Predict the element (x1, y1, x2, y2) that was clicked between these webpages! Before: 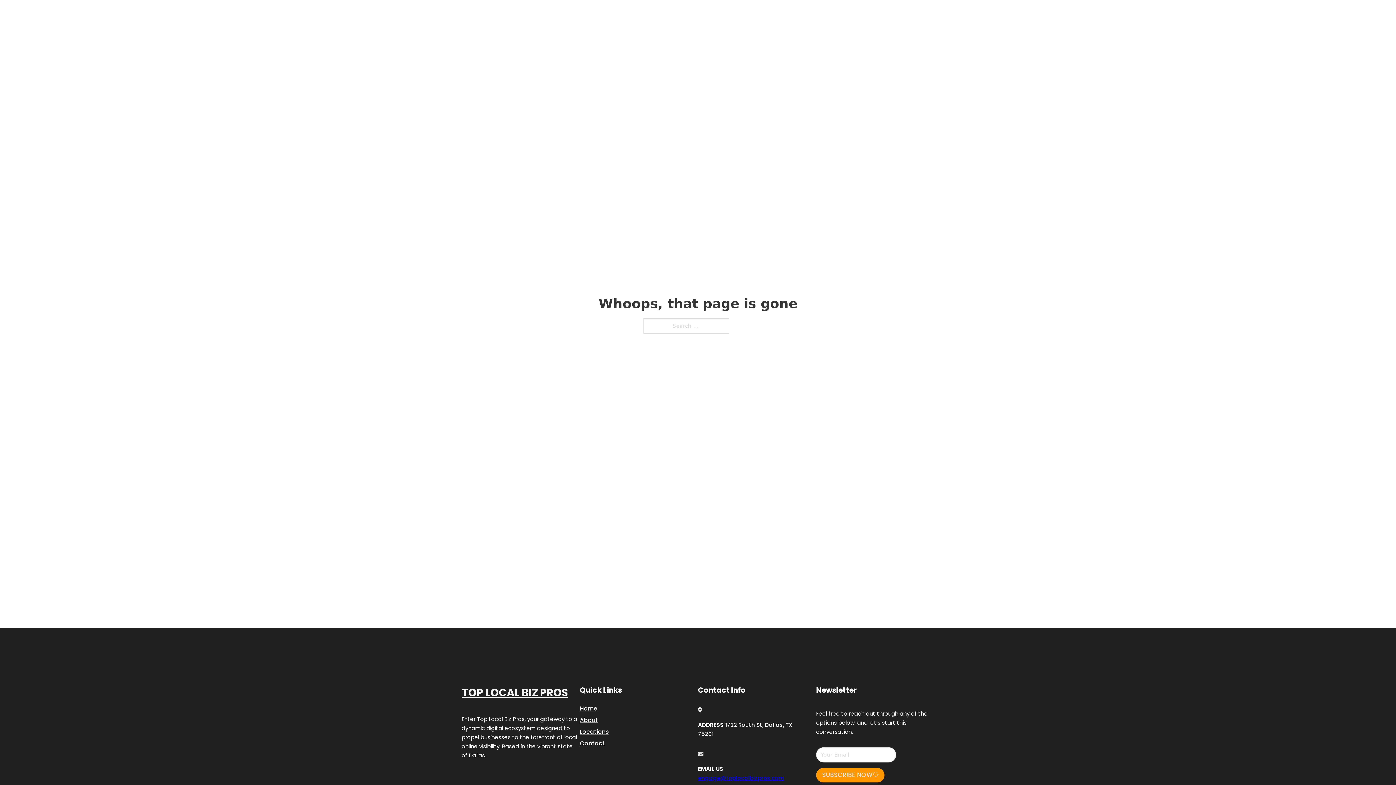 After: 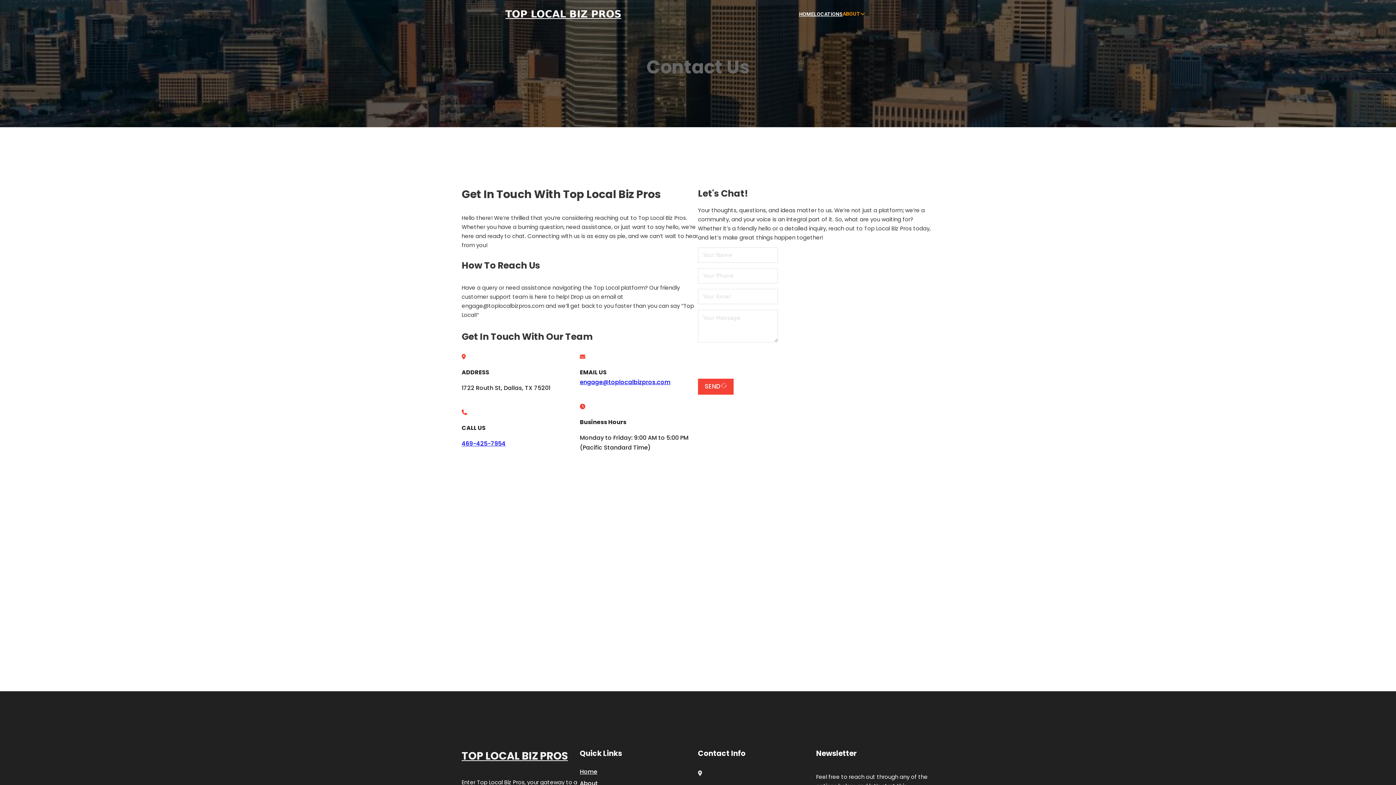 Action: label: Contact bbox: (580, 738, 605, 748)